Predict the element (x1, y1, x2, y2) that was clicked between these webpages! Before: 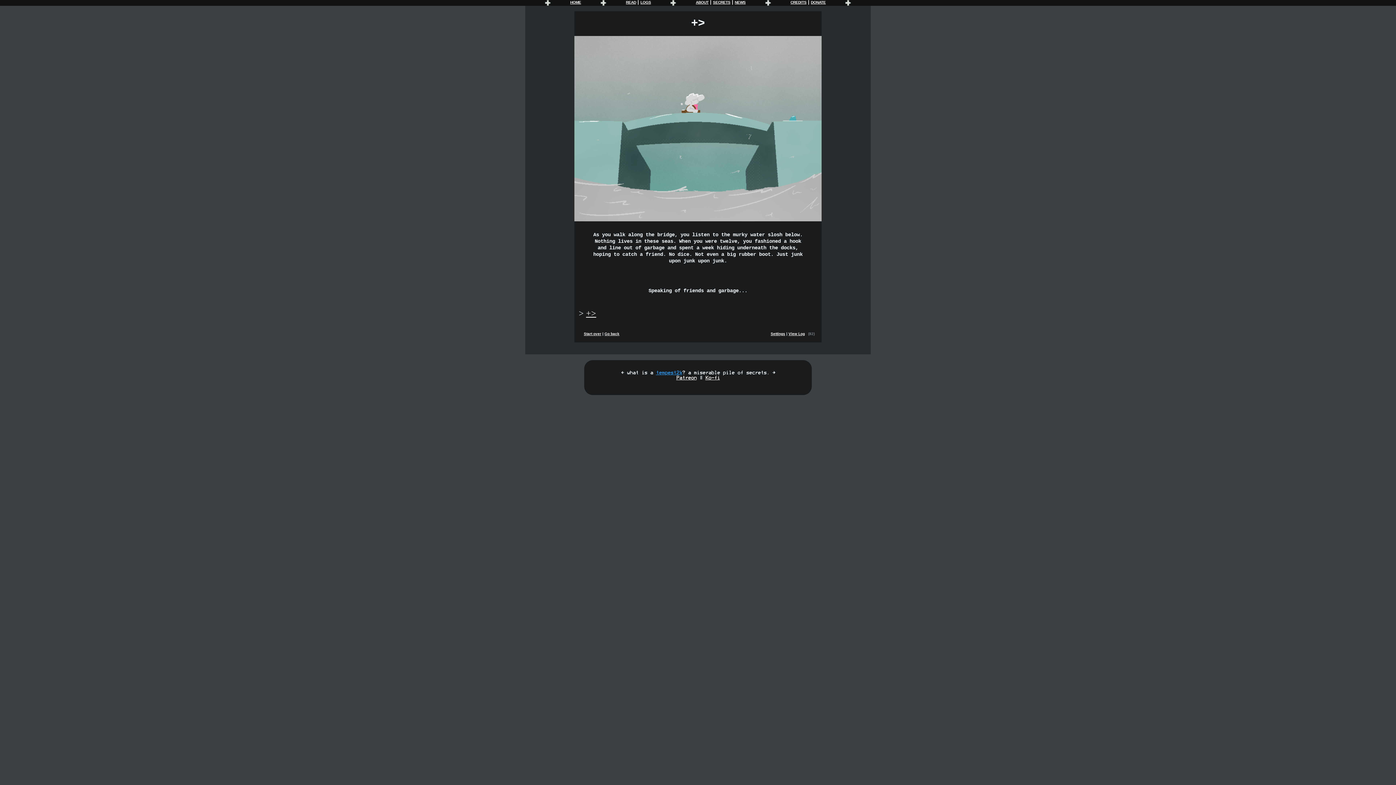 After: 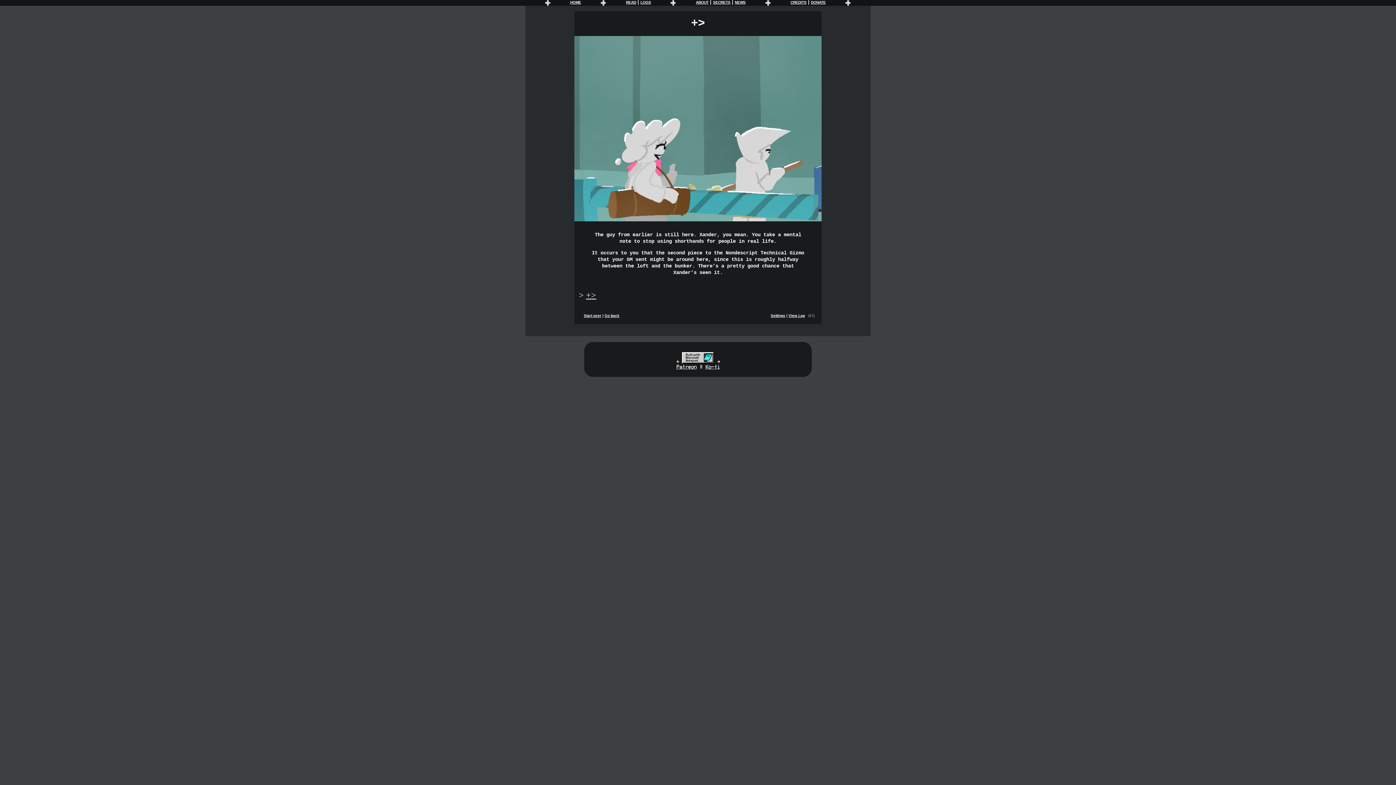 Action: bbox: (586, 308, 596, 318) label: +>